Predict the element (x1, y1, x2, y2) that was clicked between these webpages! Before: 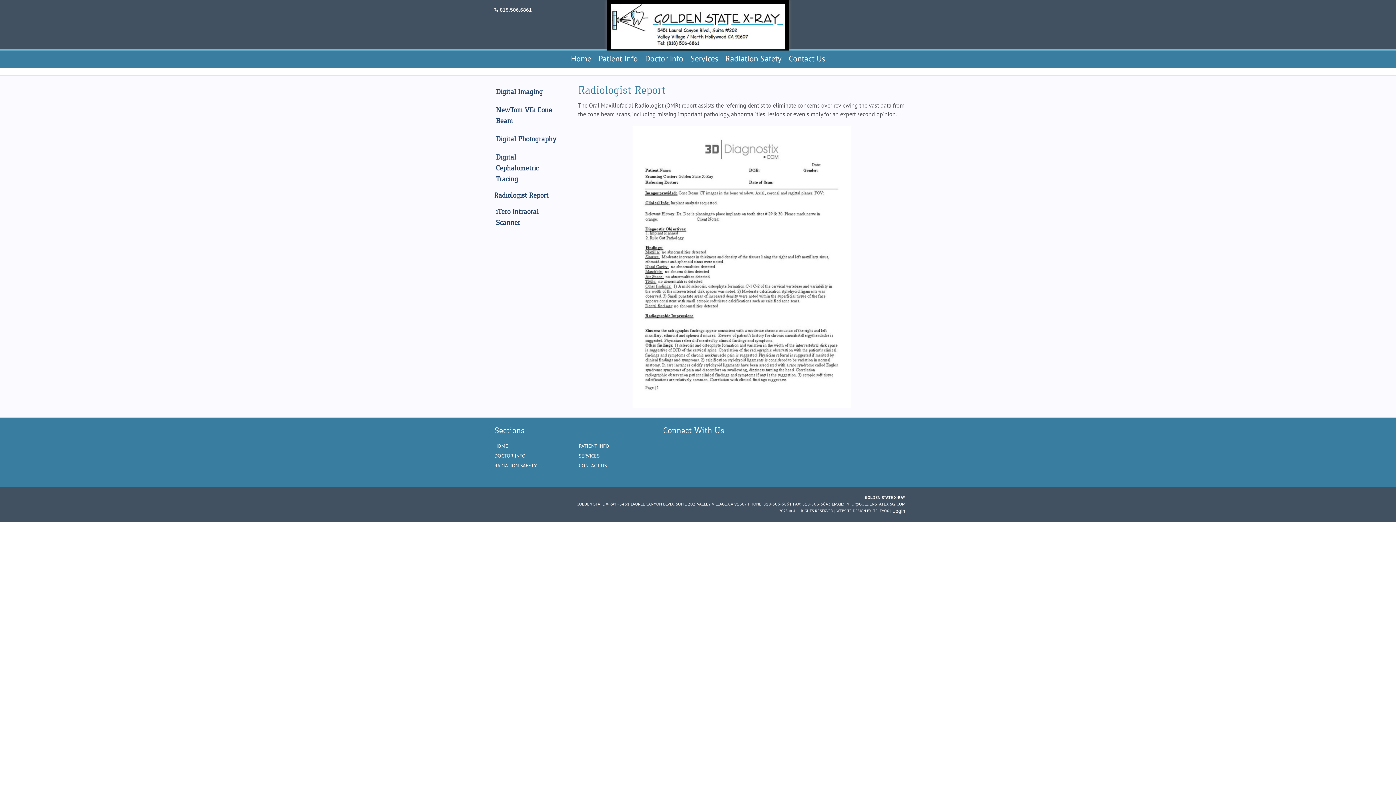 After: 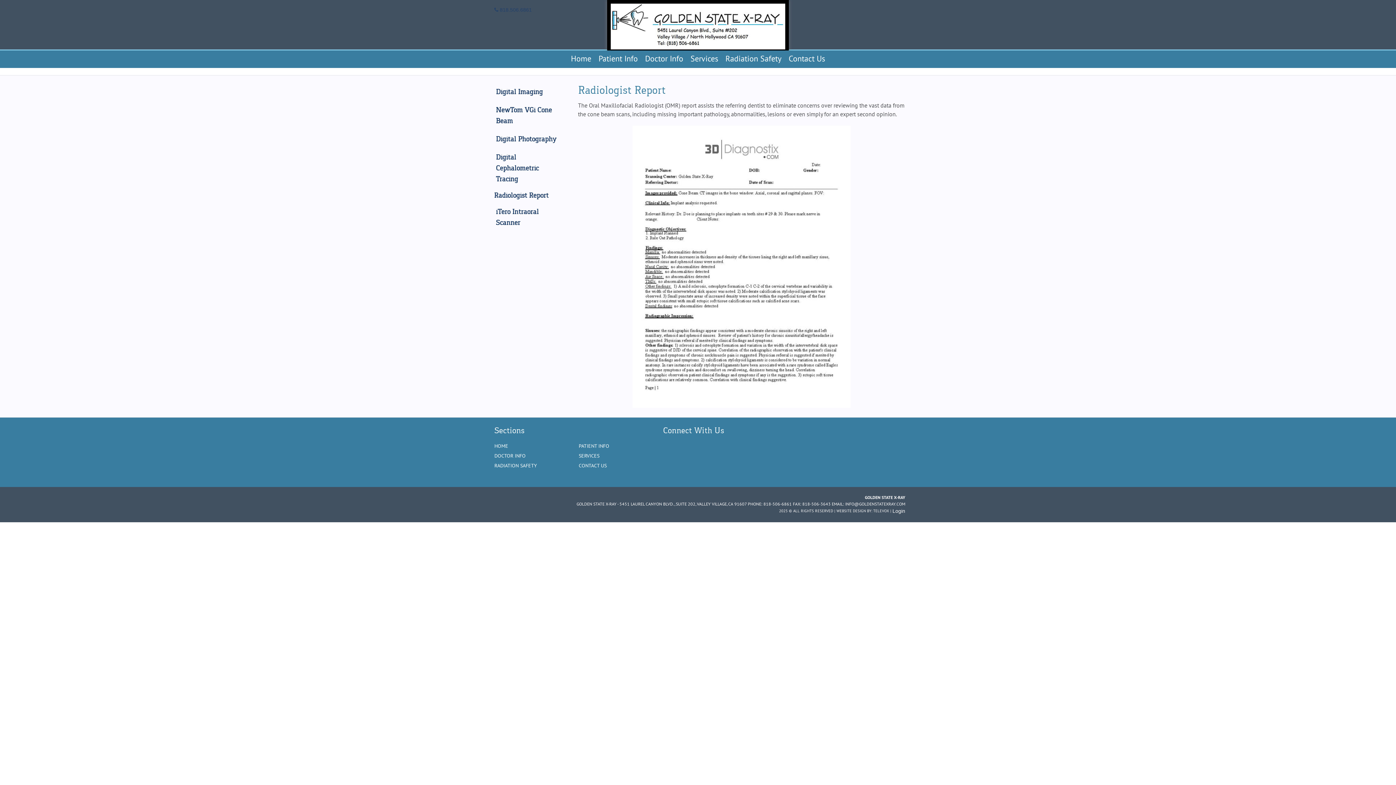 Action: label: 818.506.6861 bbox: (494, 7, 550, 12)